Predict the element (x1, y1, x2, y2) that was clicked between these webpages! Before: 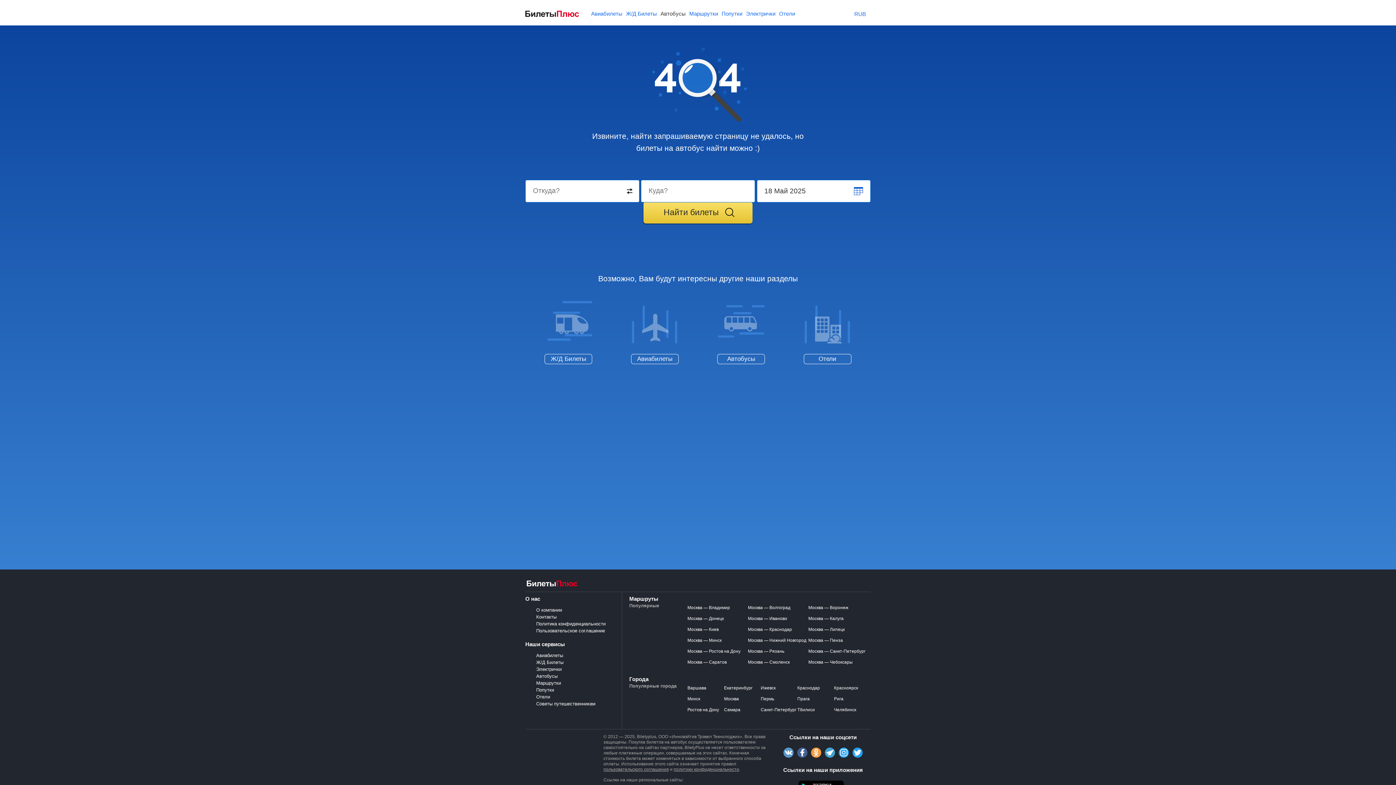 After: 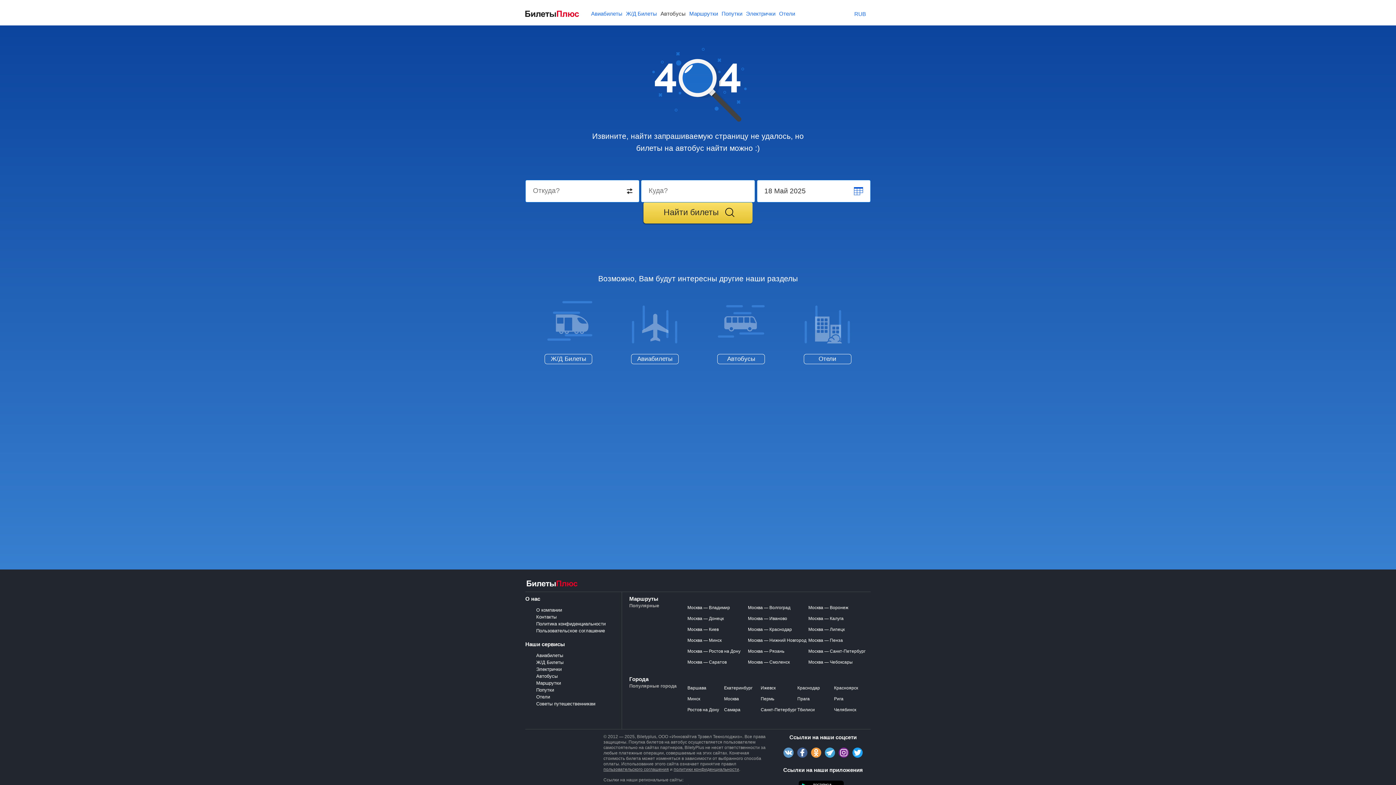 Action: bbox: (838, 748, 849, 758)